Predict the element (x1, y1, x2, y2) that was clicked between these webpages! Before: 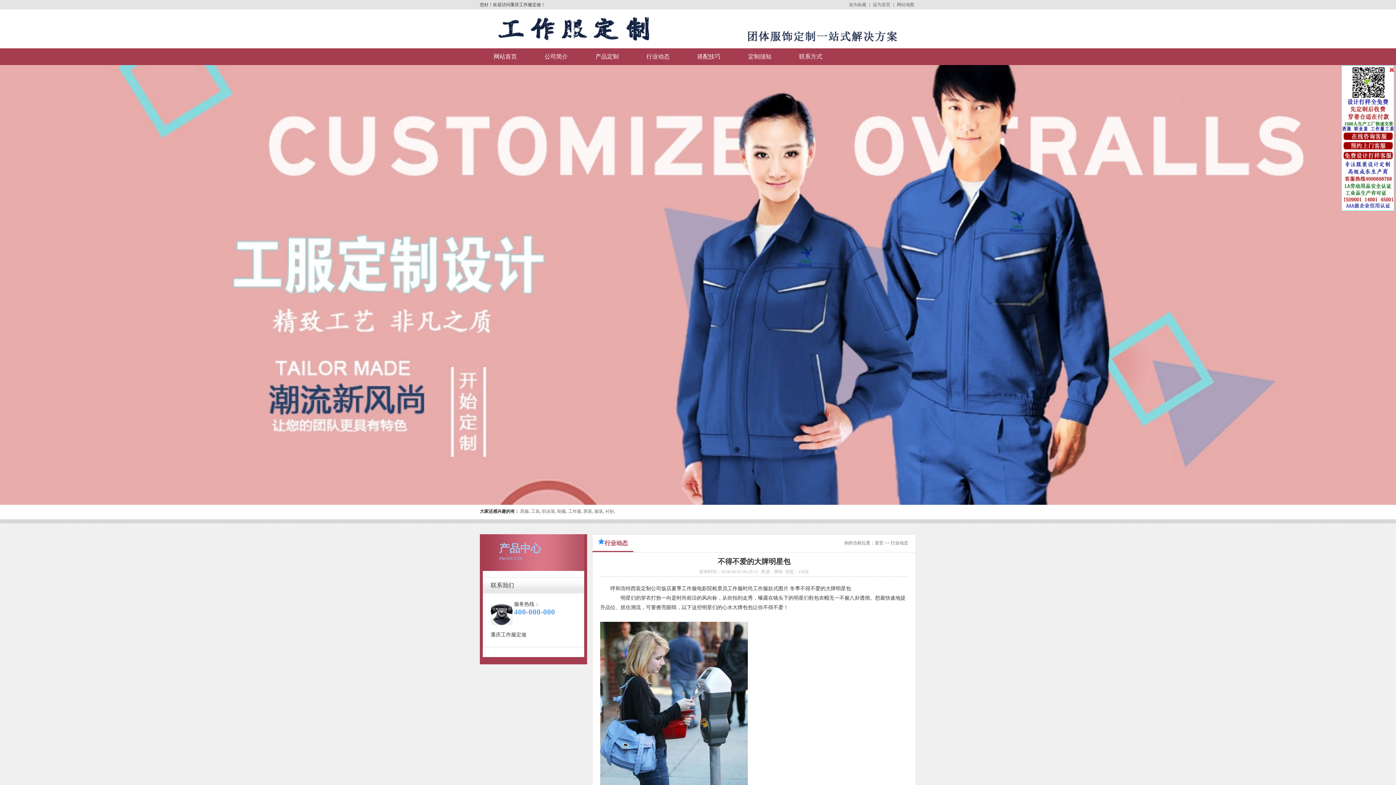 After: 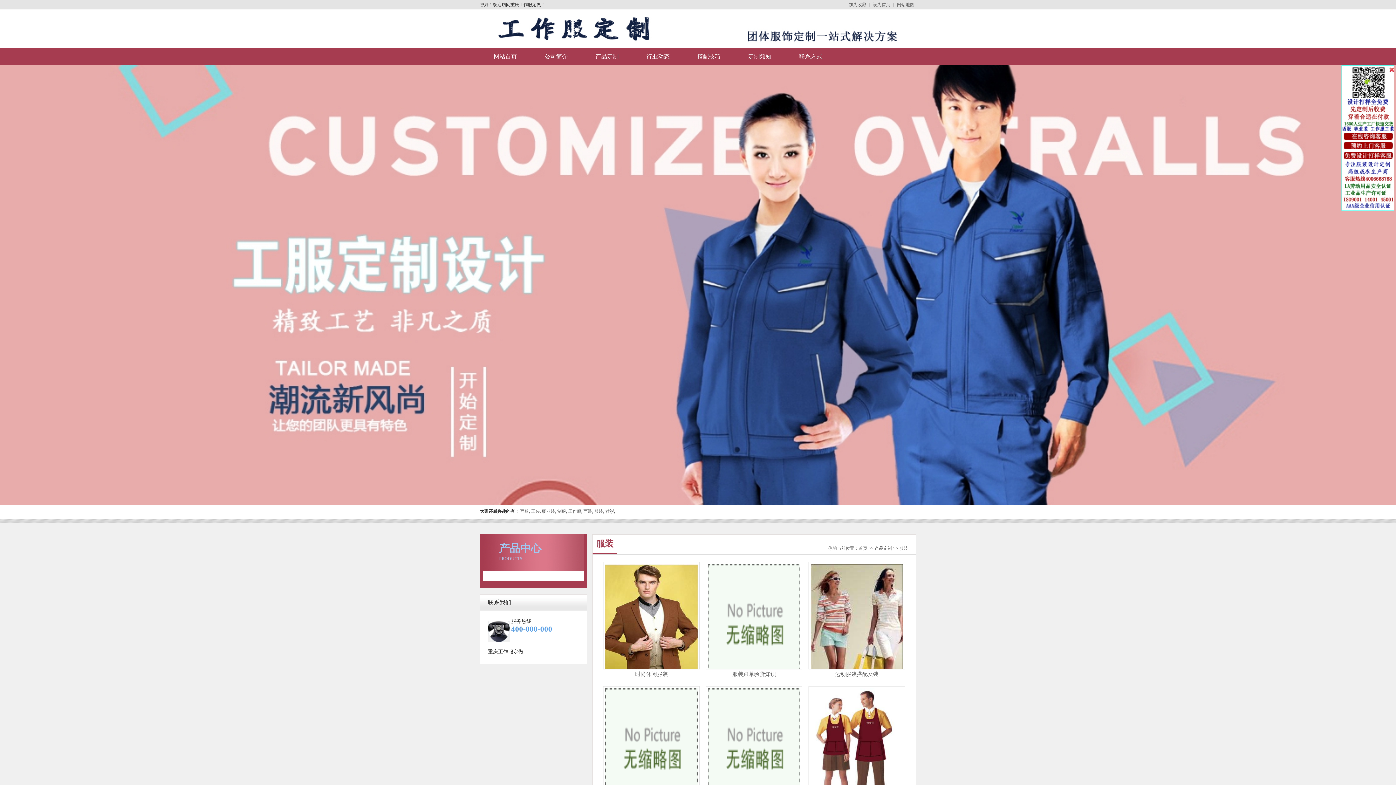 Action: bbox: (594, 508, 603, 514) label: 服装